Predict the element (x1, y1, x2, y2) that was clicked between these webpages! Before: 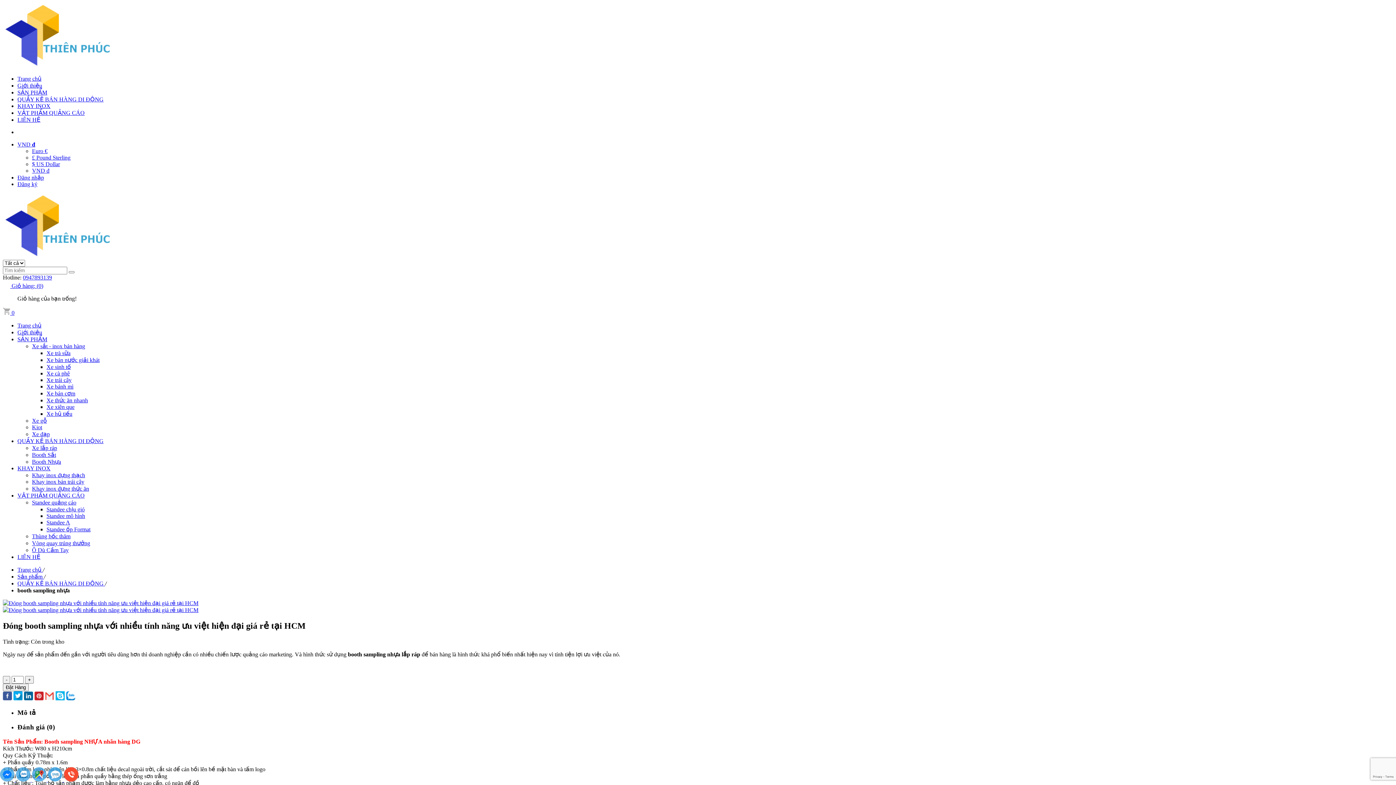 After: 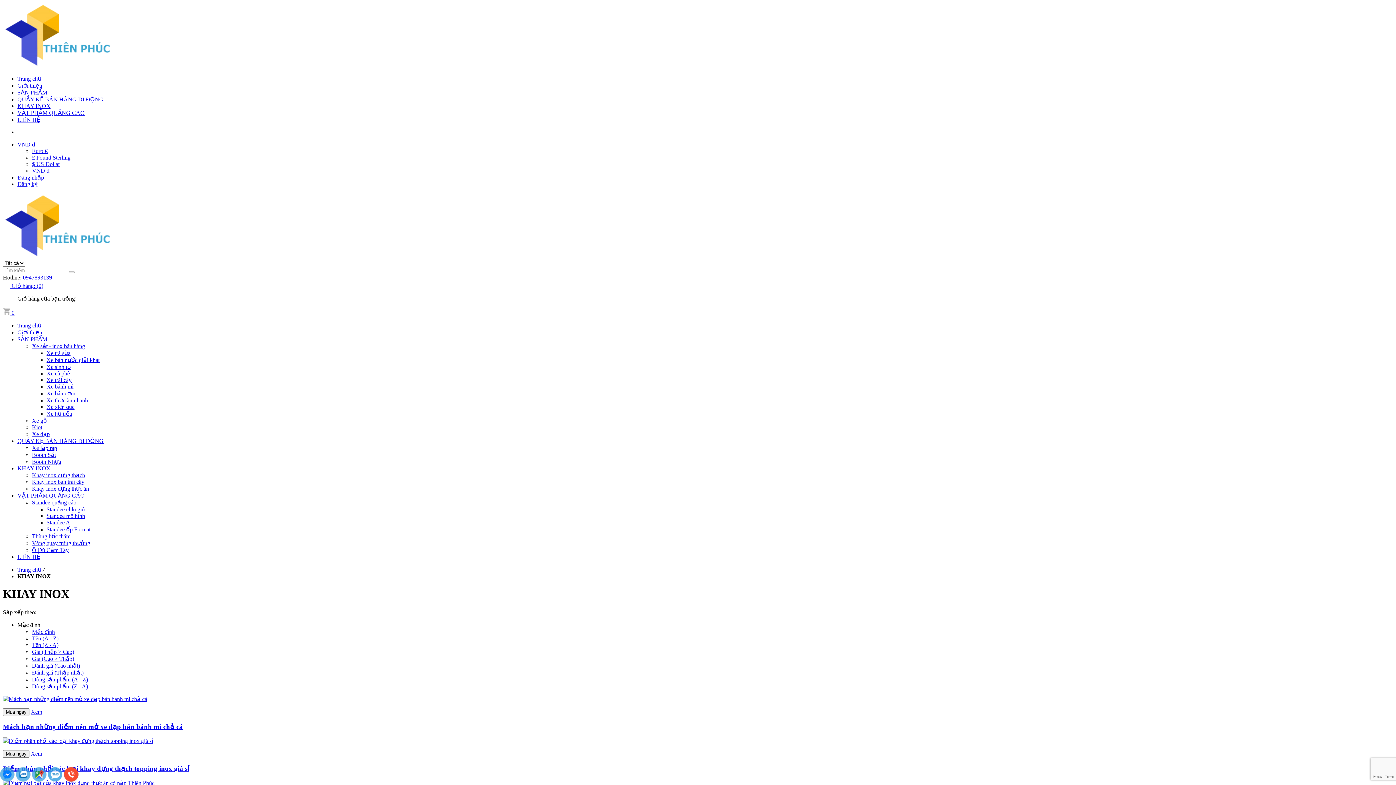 Action: bbox: (17, 465, 50, 471) label: KHAY INOX